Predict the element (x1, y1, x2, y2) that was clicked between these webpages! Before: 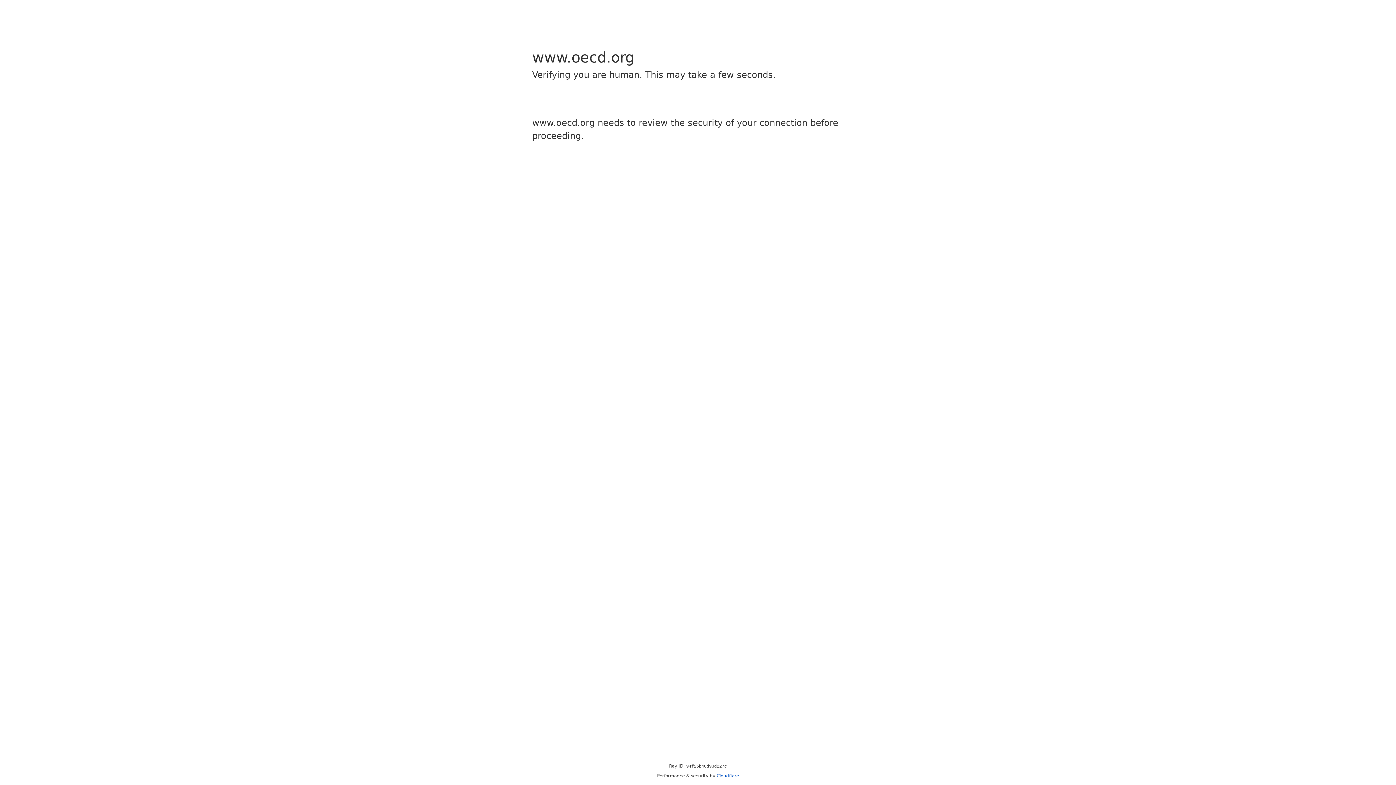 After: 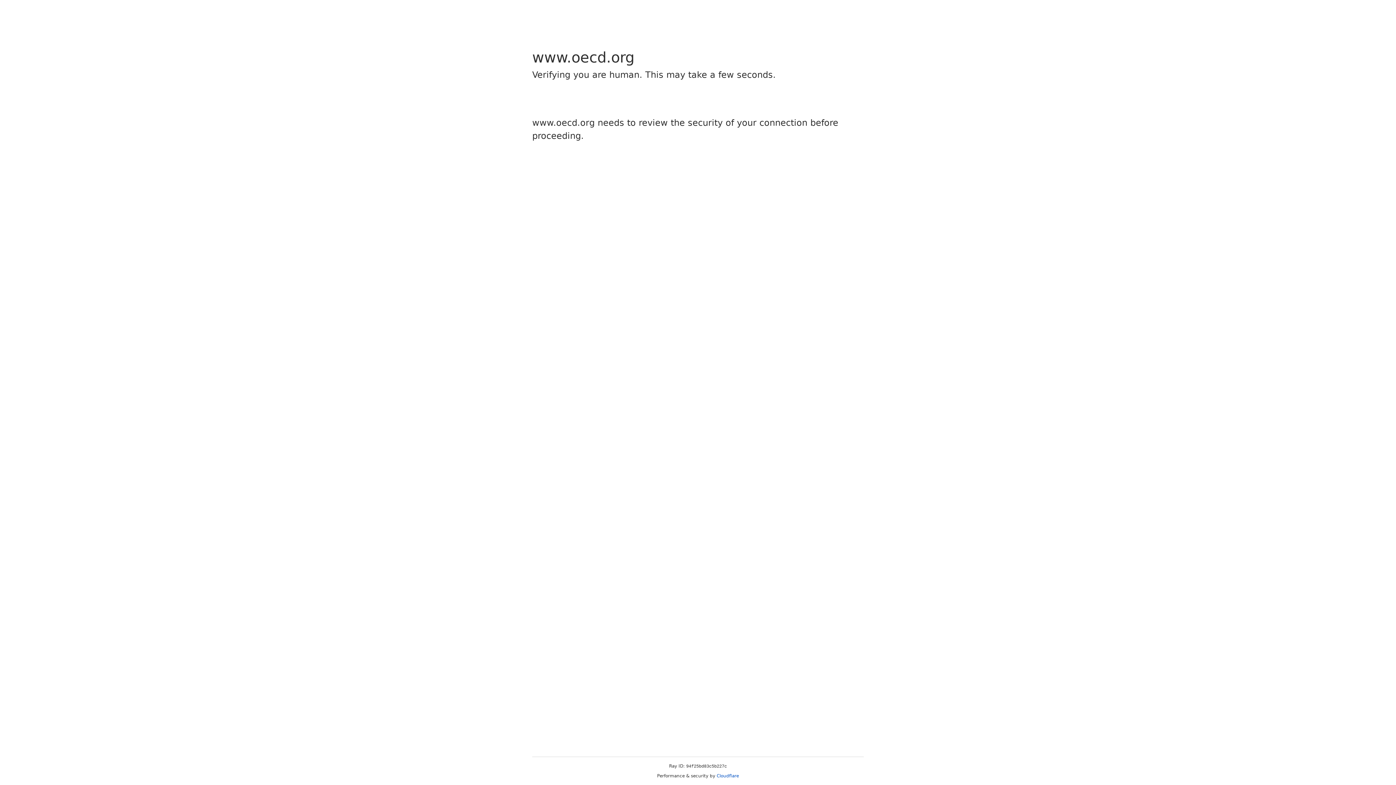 Action: bbox: (716, 773, 739, 778) label: Cloudflare